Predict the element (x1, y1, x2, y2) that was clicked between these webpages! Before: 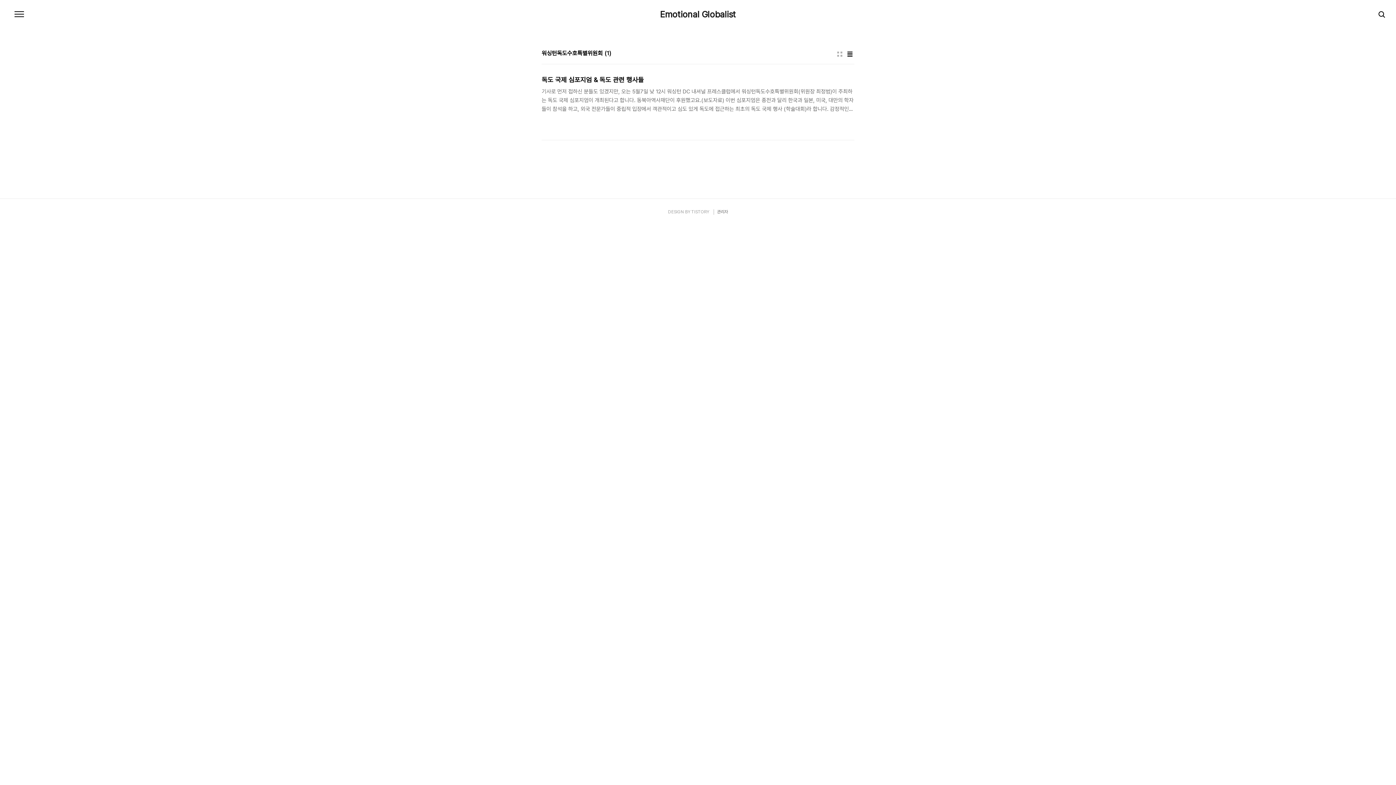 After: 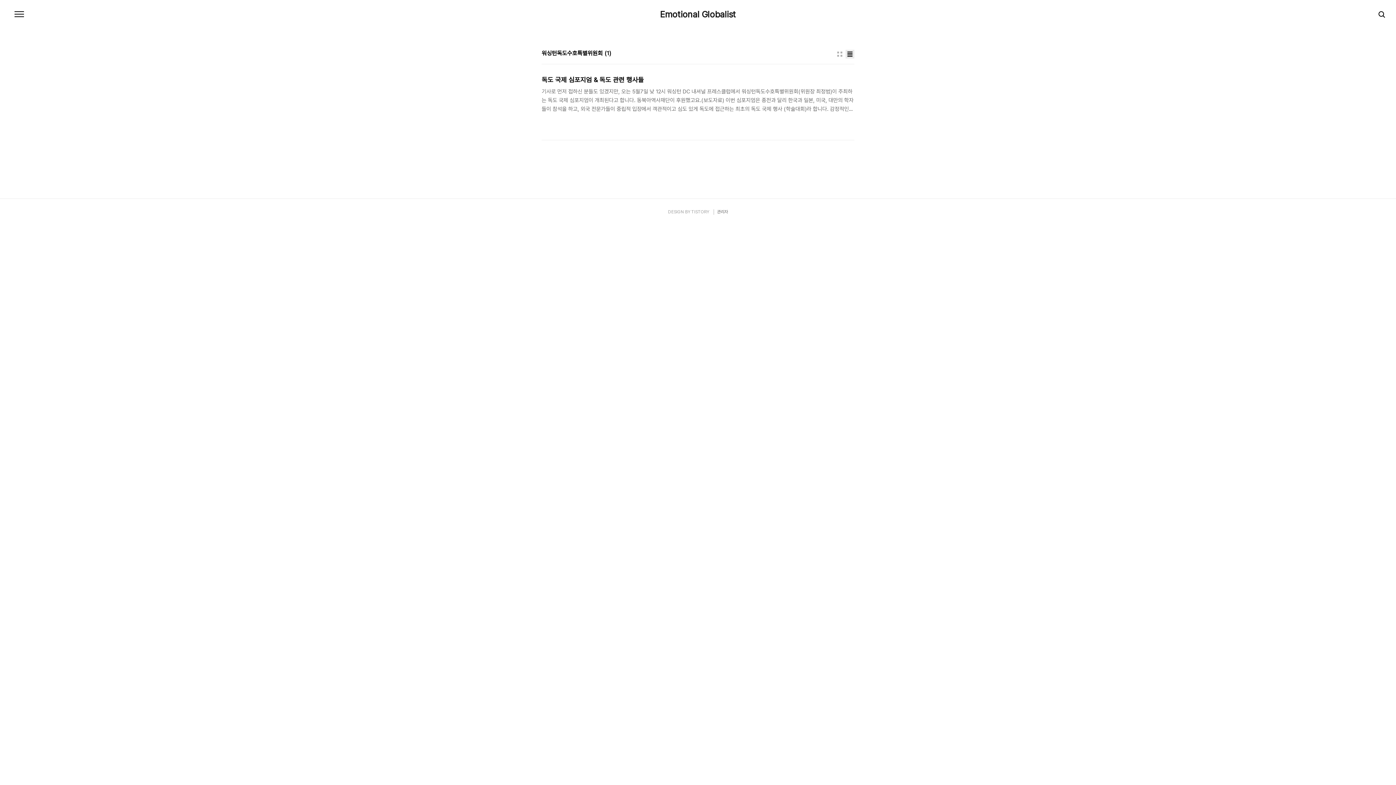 Action: bbox: (845, 49, 854, 58) label: 리스트형